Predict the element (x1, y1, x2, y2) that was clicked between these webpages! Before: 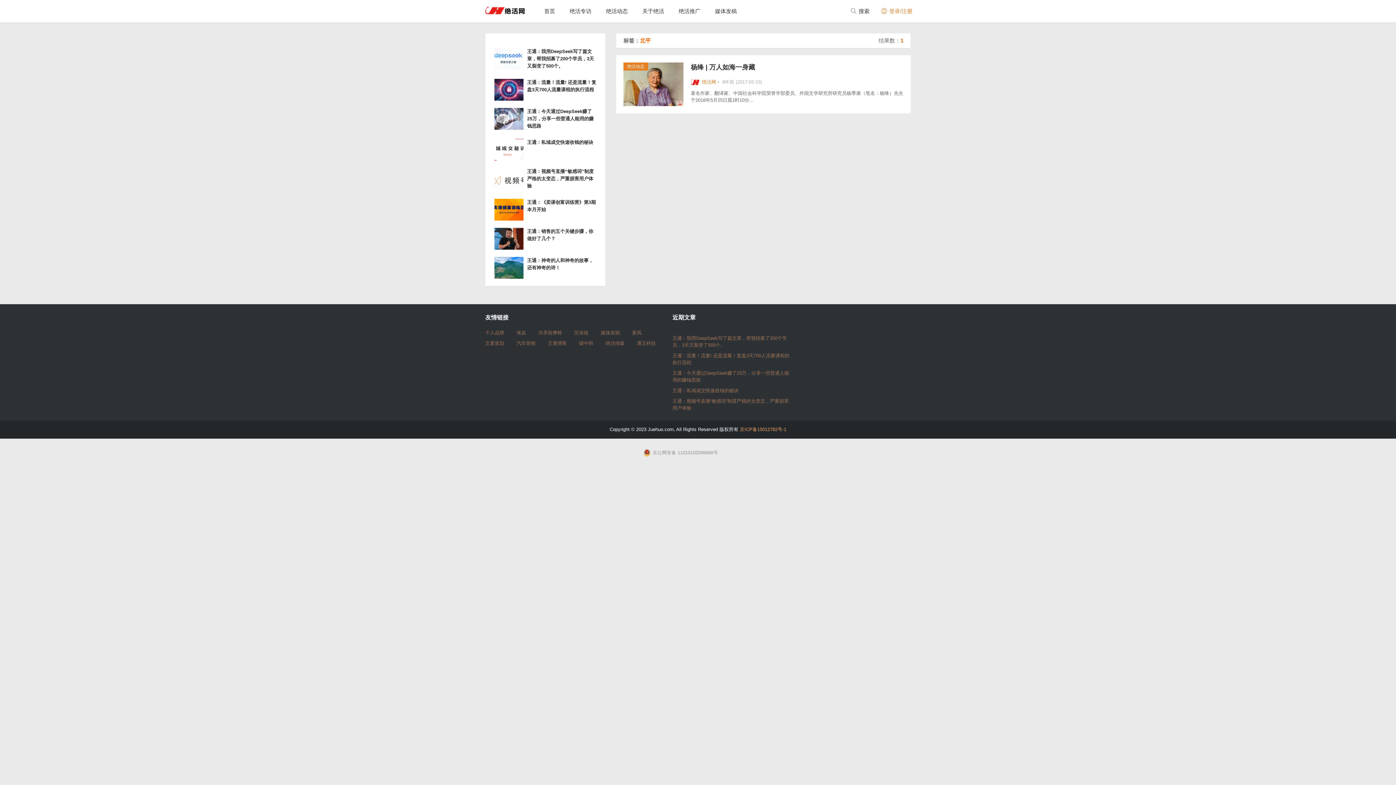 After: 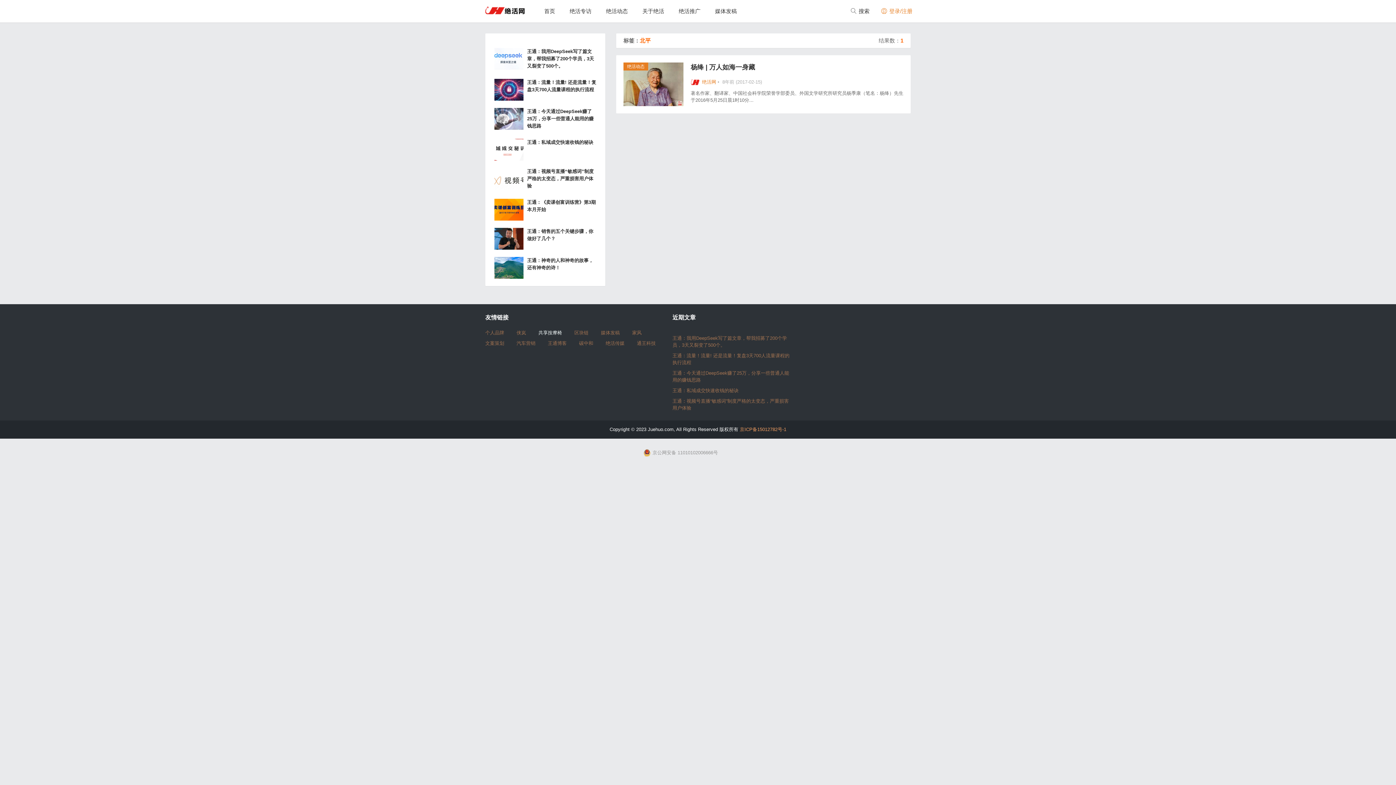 Action: label: 共享按摩椅 bbox: (538, 330, 562, 335)